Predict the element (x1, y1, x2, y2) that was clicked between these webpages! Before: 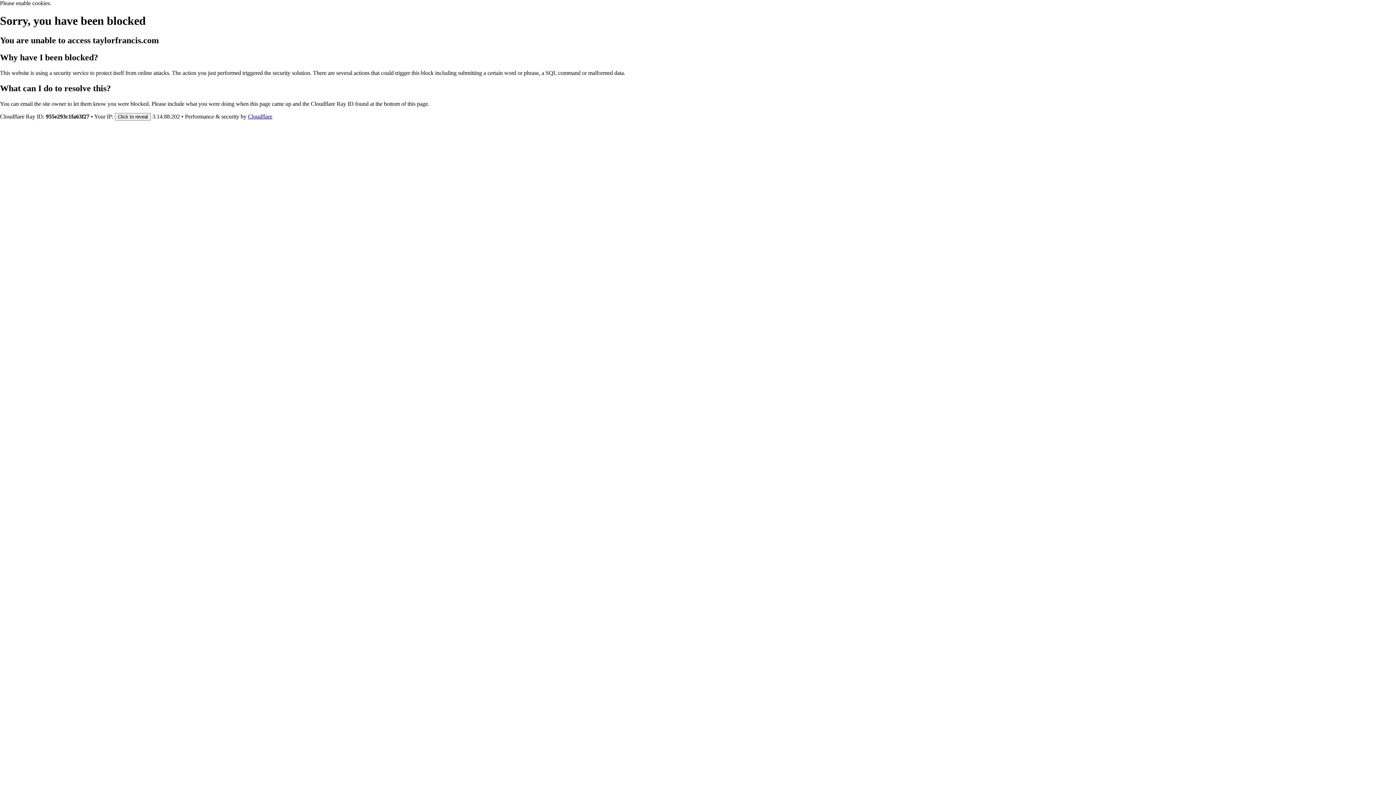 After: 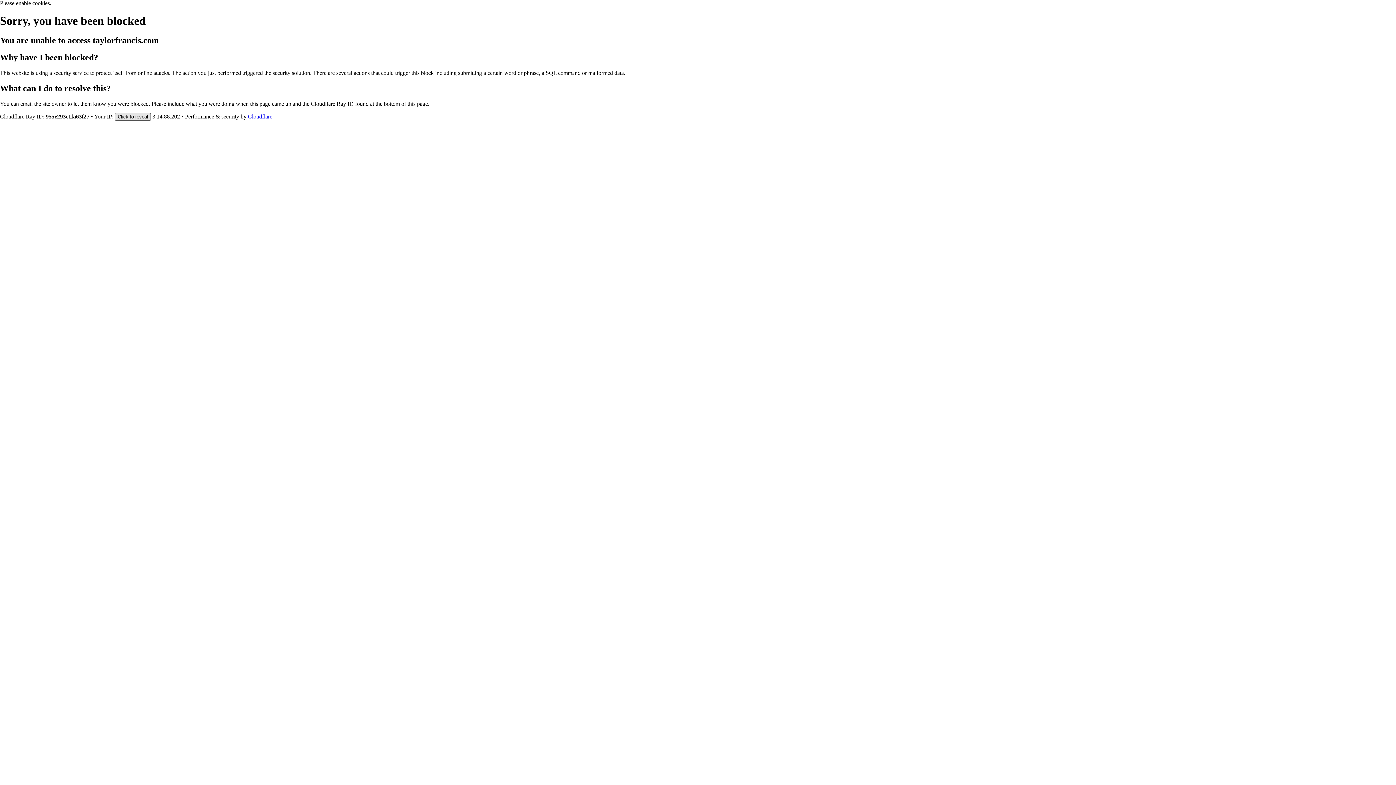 Action: label: Click to reveal bbox: (114, 112, 150, 120)